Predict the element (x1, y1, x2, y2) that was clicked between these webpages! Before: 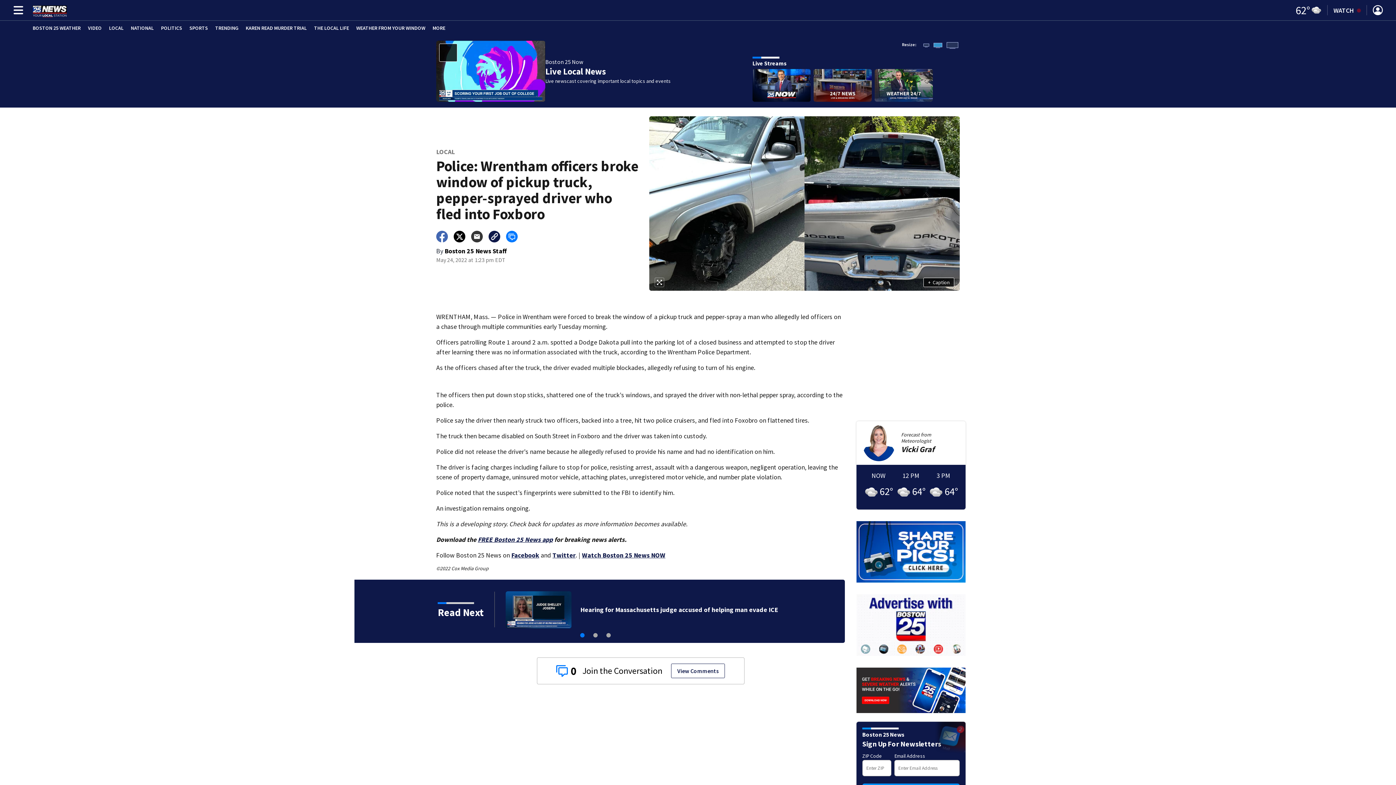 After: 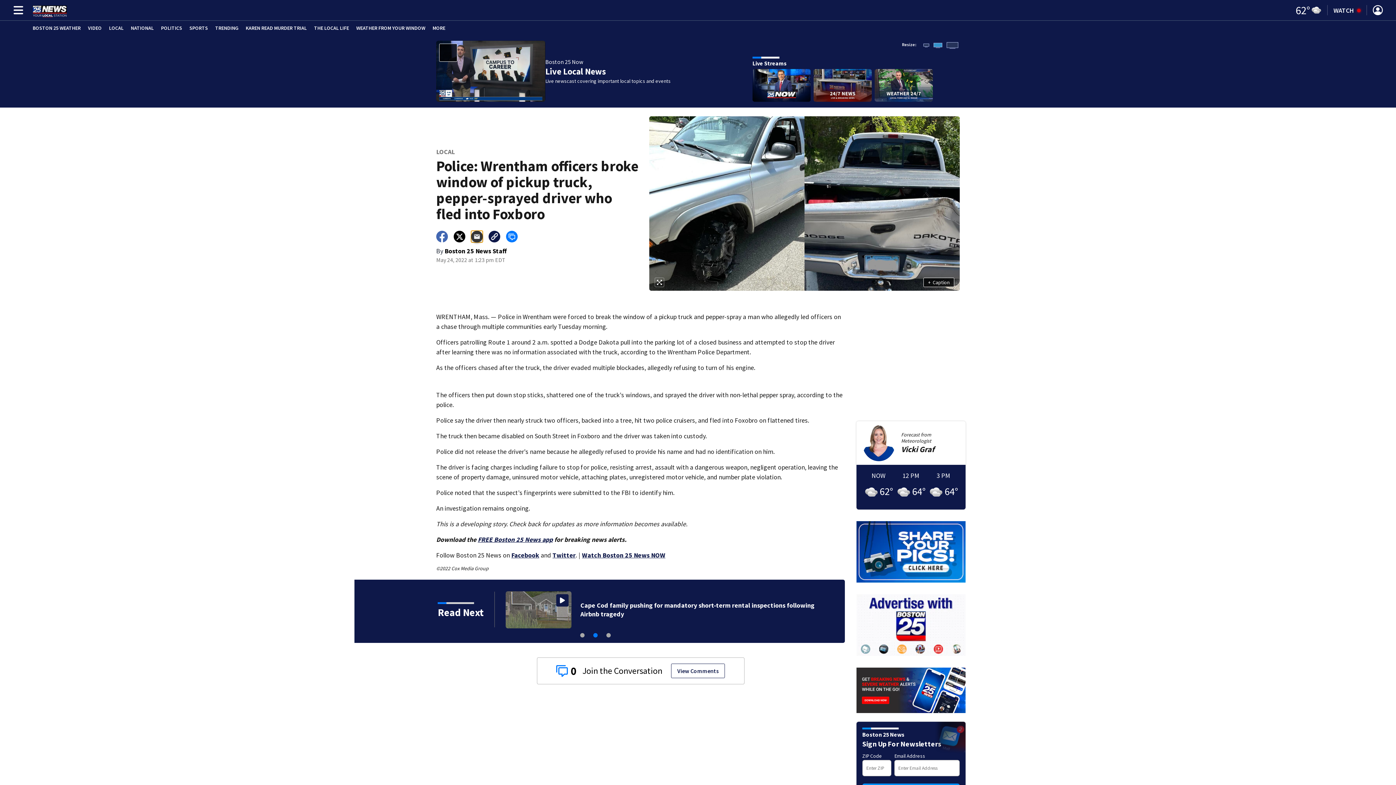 Action: bbox: (471, 230, 482, 242)